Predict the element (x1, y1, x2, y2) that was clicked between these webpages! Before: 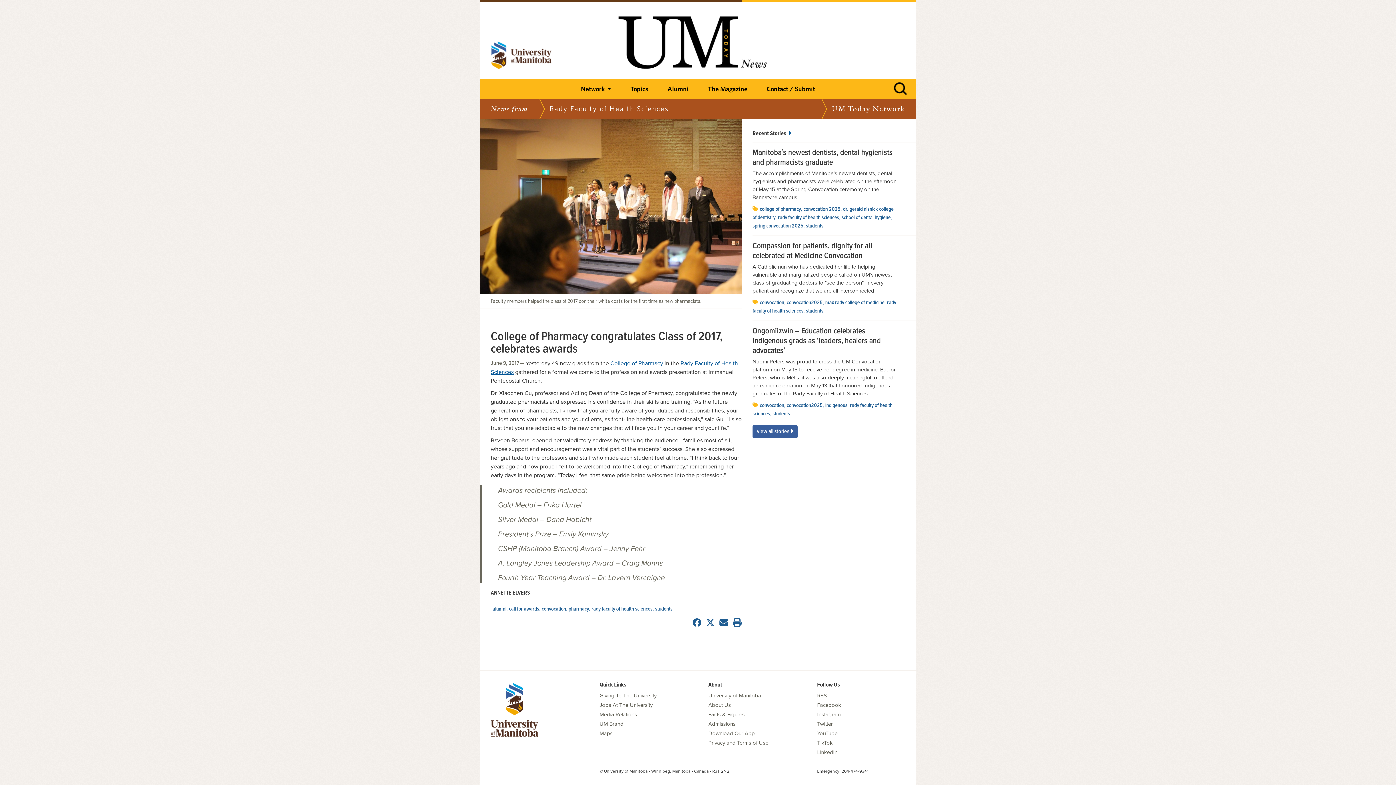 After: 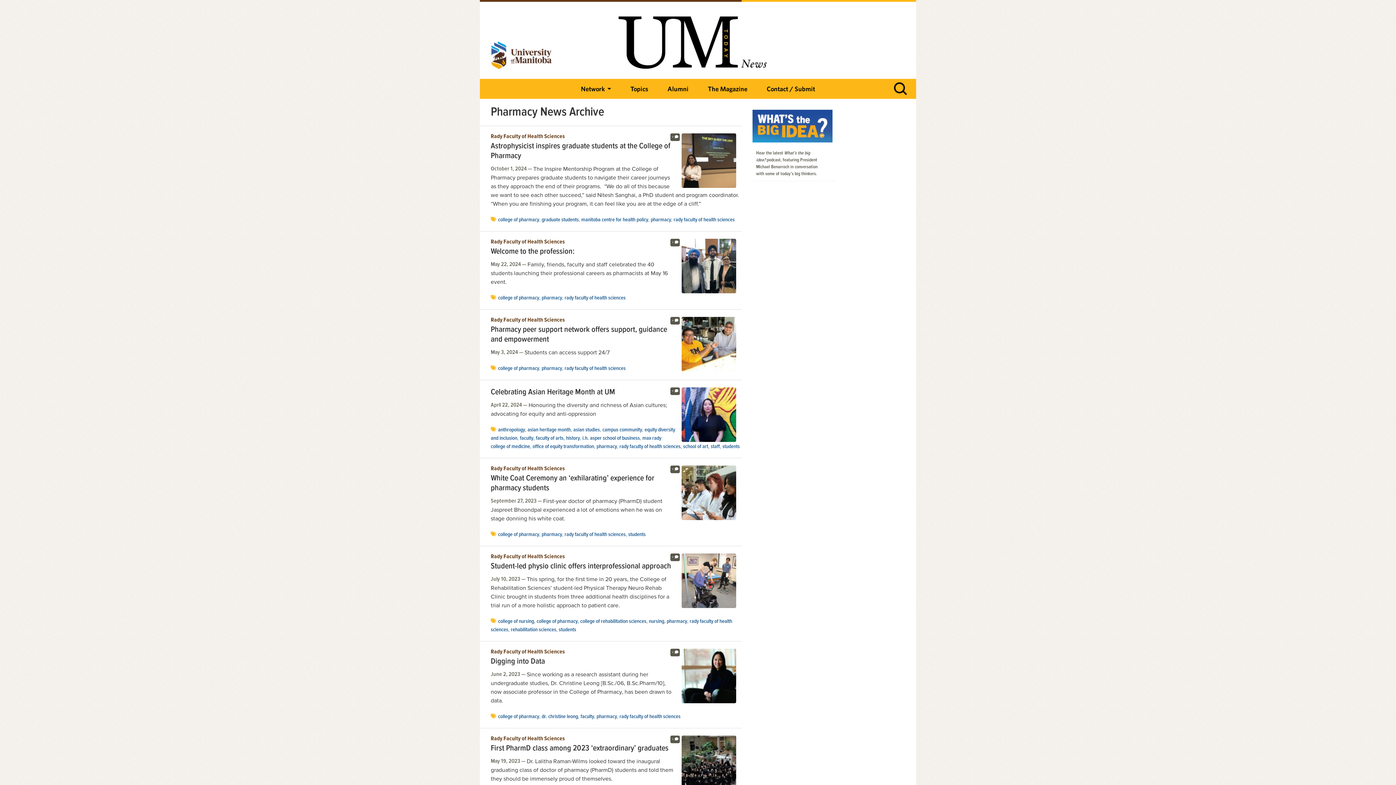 Action: bbox: (568, 605, 589, 612) label: pharmacy